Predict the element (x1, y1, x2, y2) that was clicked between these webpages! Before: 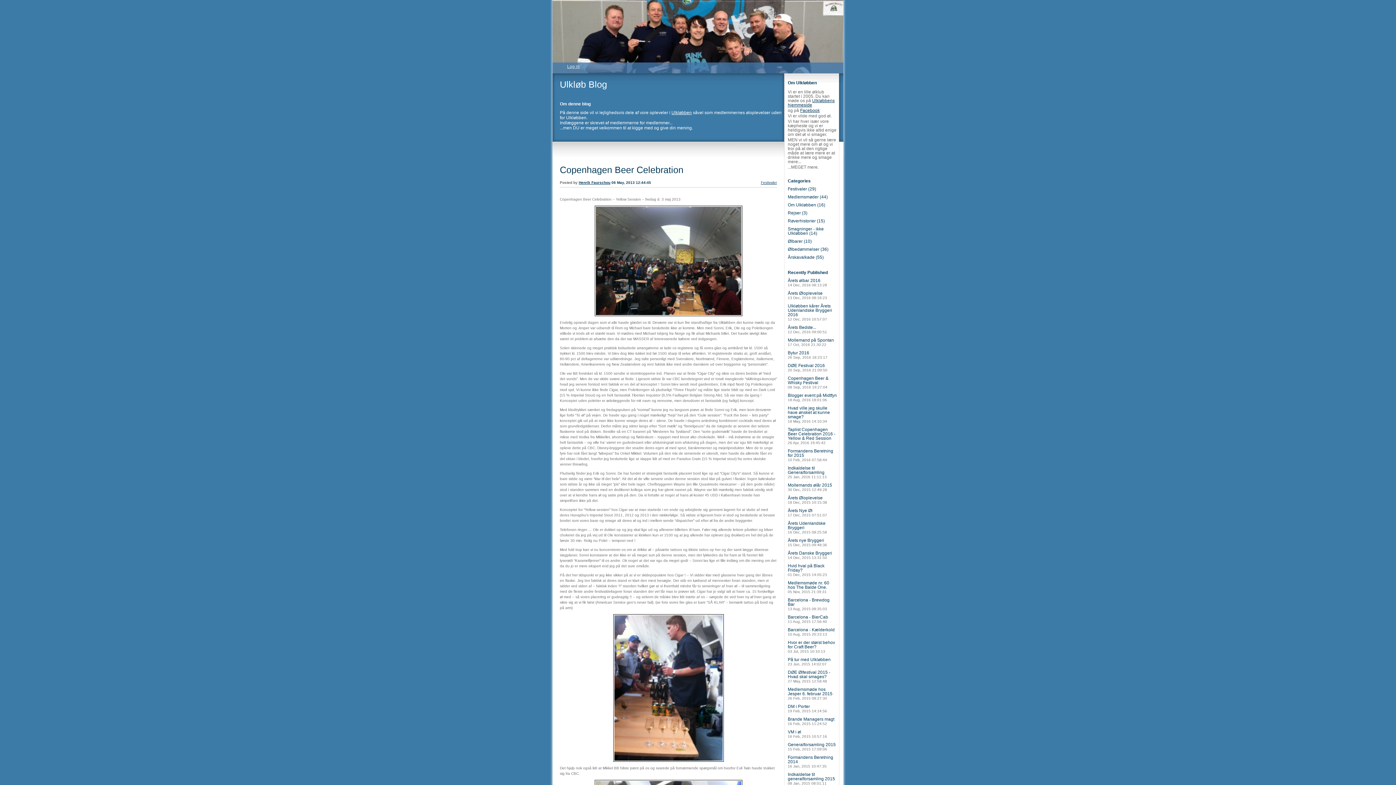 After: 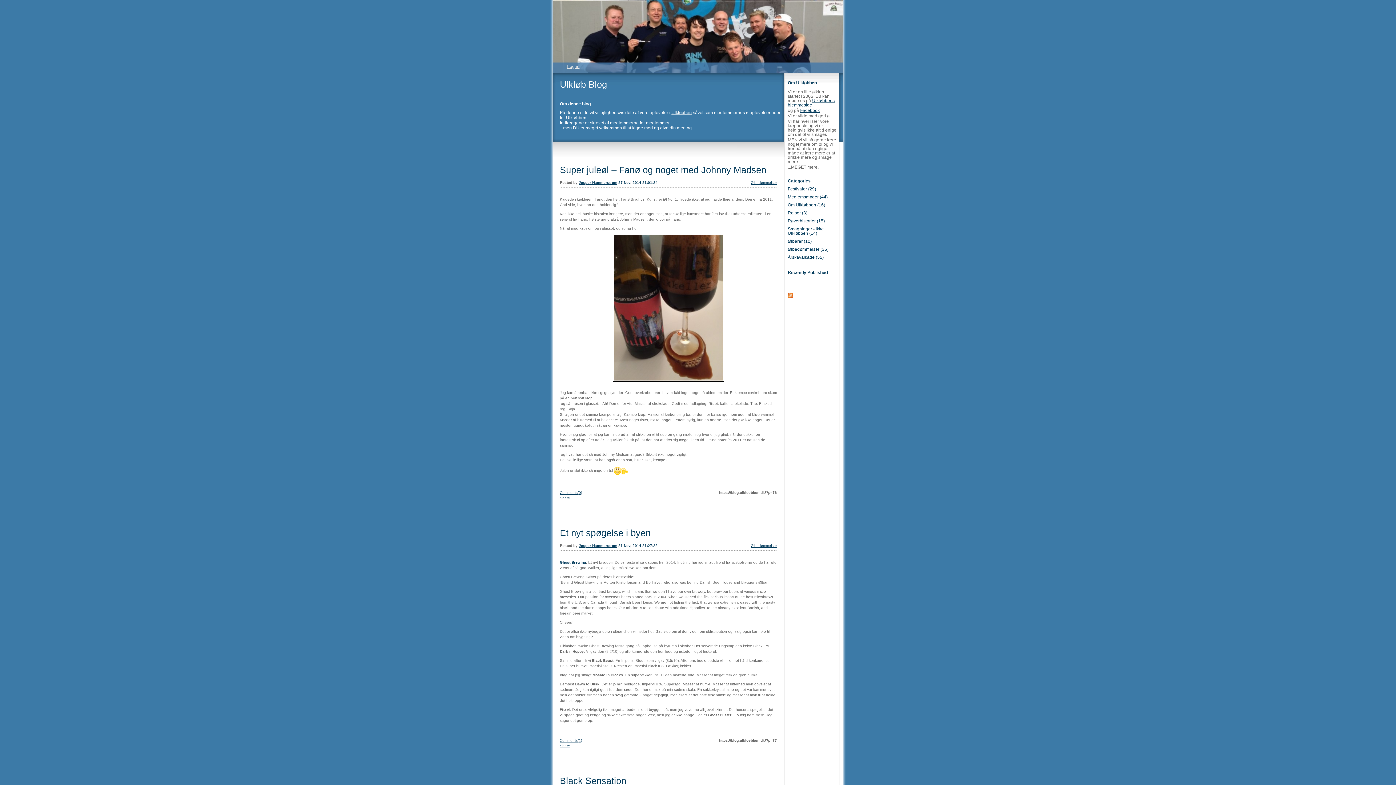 Action: bbox: (788, 246, 828, 252) label: Ølbedømmelser (36)